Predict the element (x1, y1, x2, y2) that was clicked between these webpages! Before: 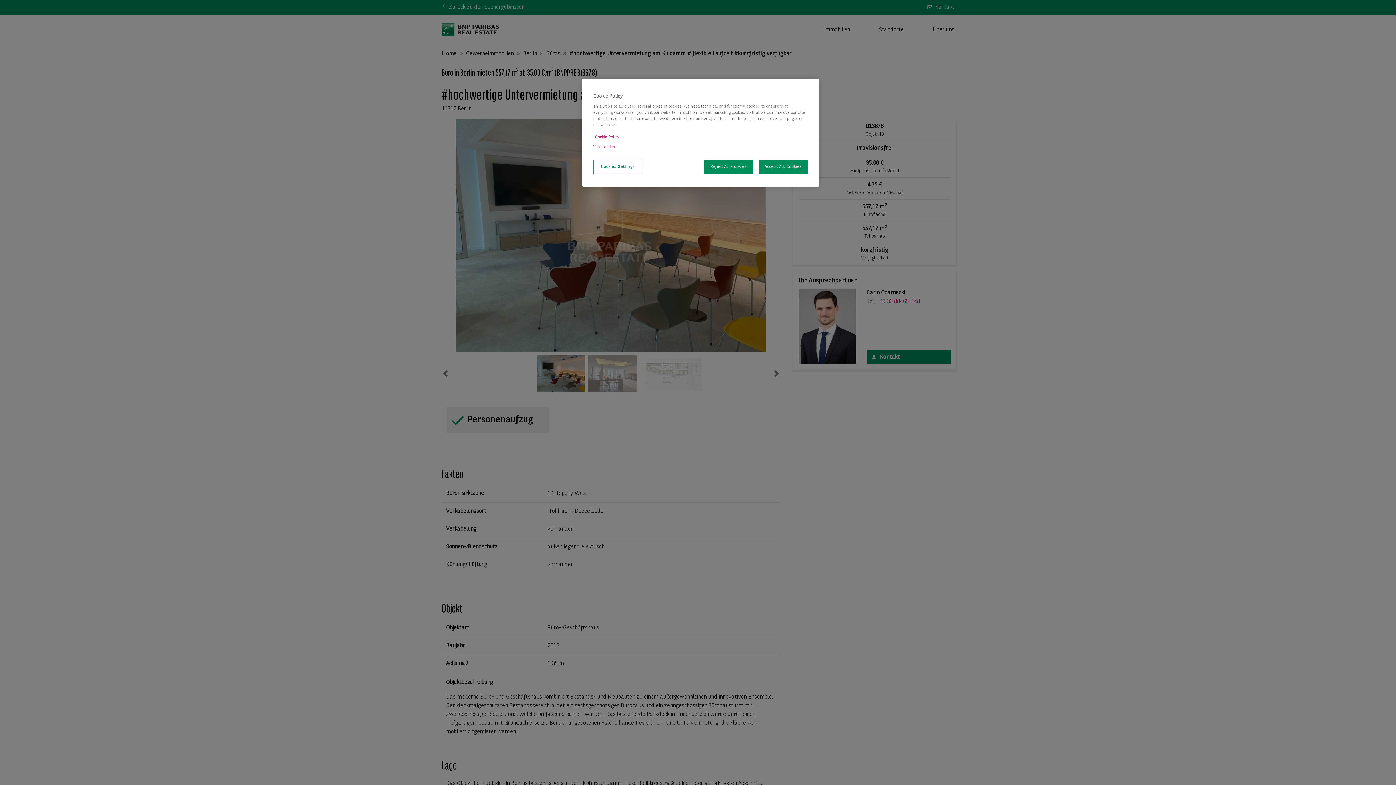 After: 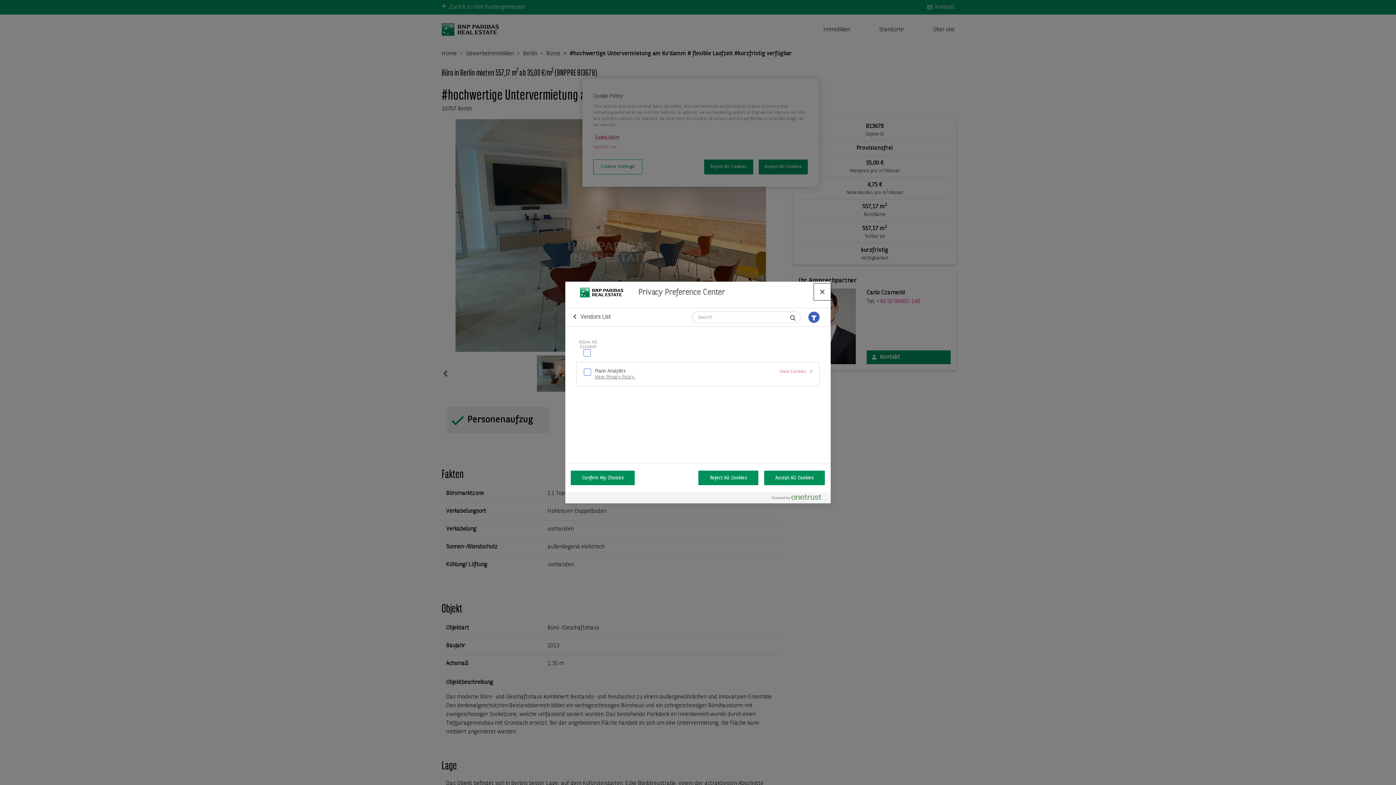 Action: label: Vendors List bbox: (593, 144, 616, 150)